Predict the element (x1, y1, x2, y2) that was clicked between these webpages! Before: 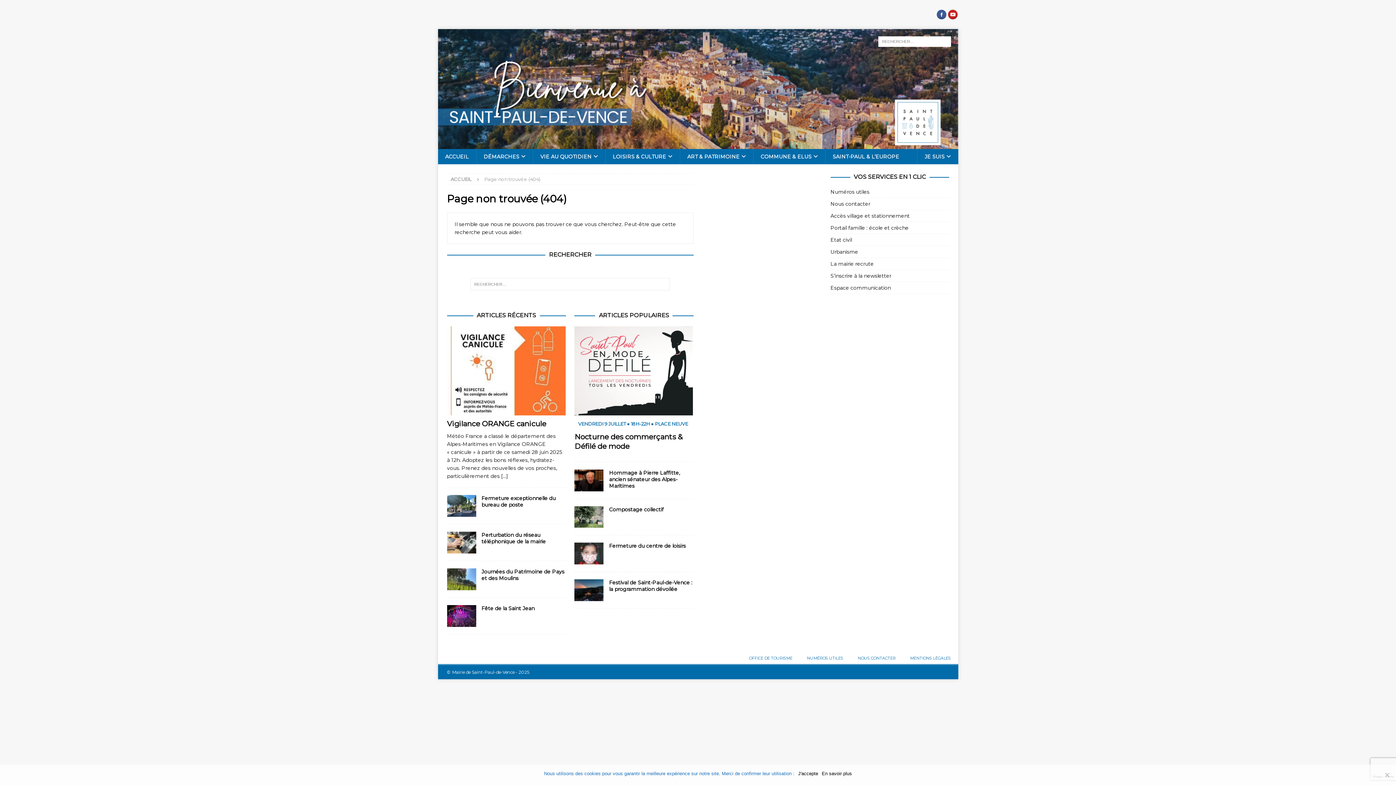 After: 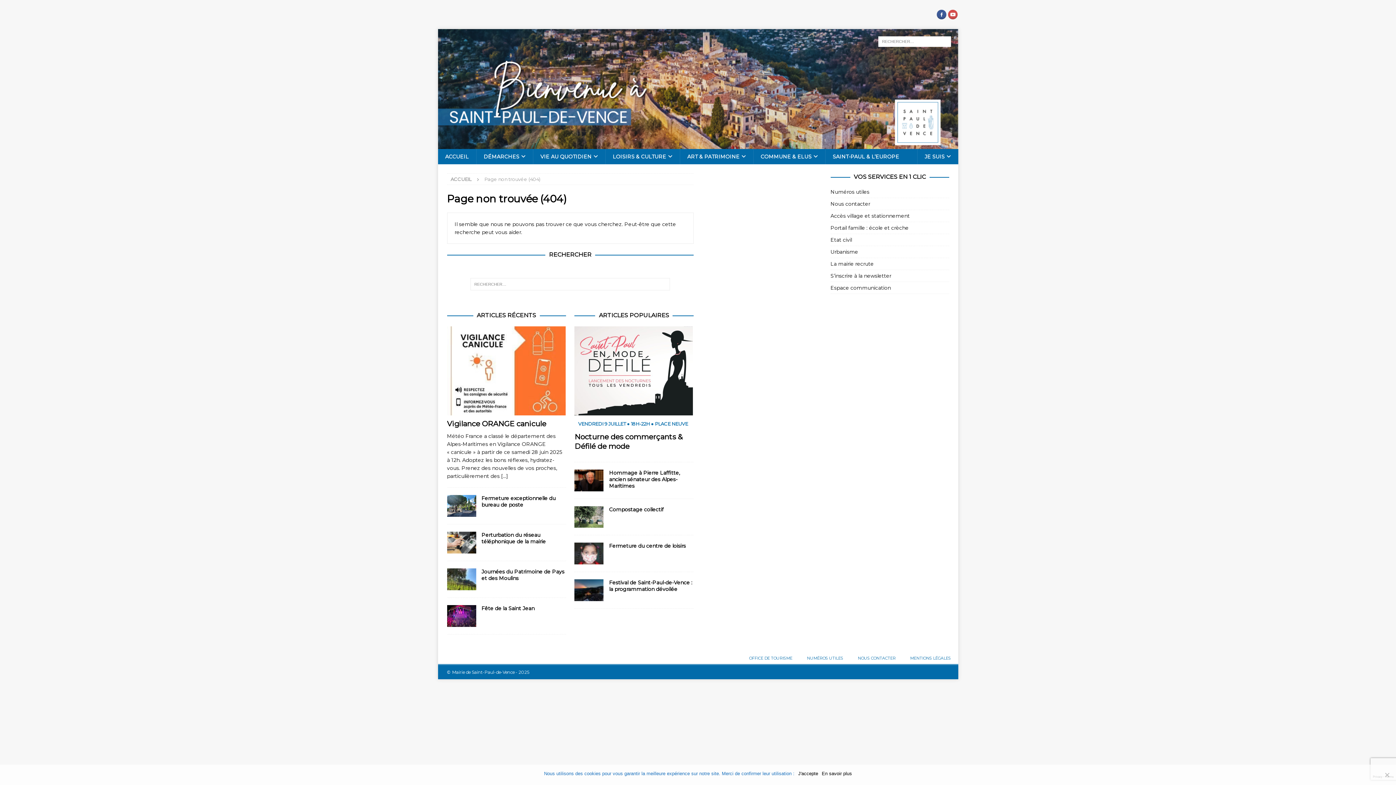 Action: bbox: (947, 12, 958, 19)